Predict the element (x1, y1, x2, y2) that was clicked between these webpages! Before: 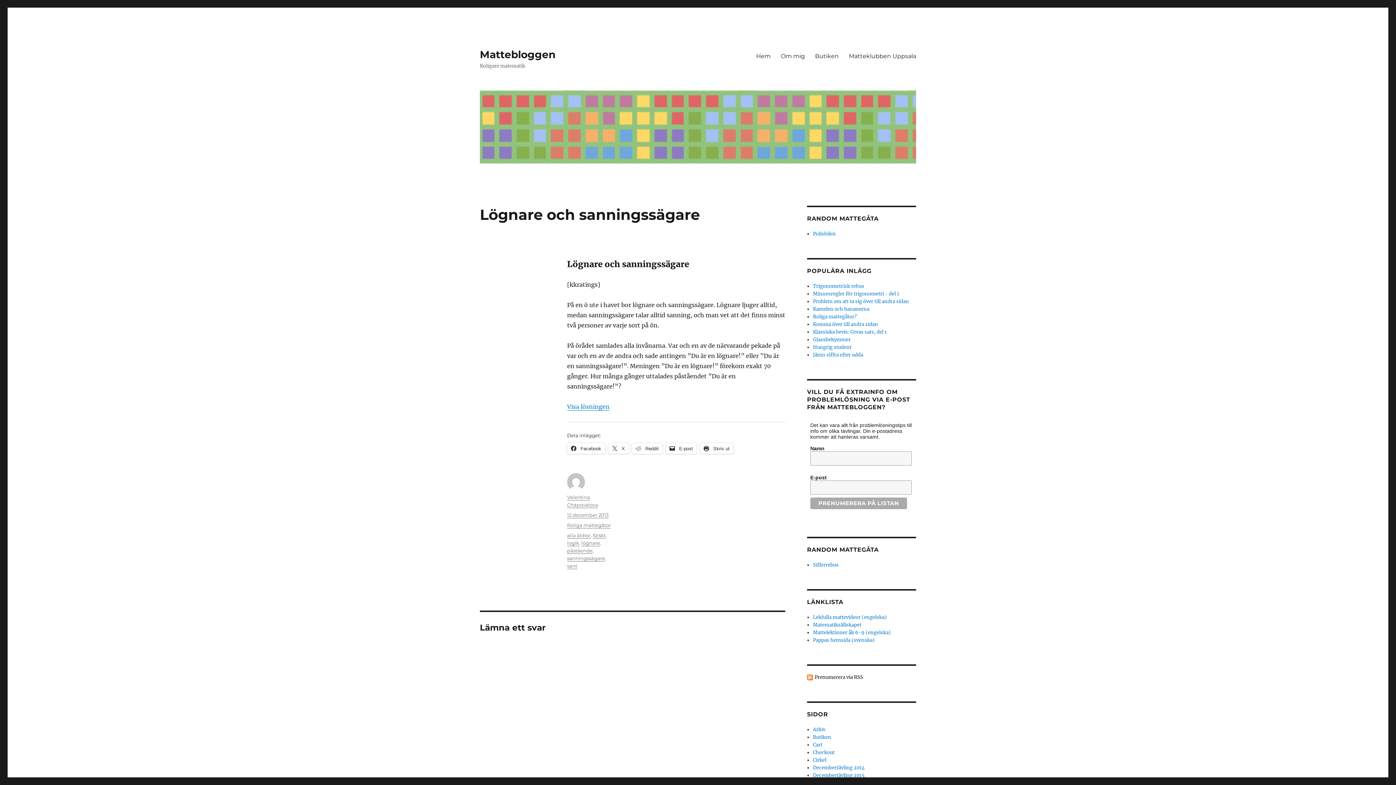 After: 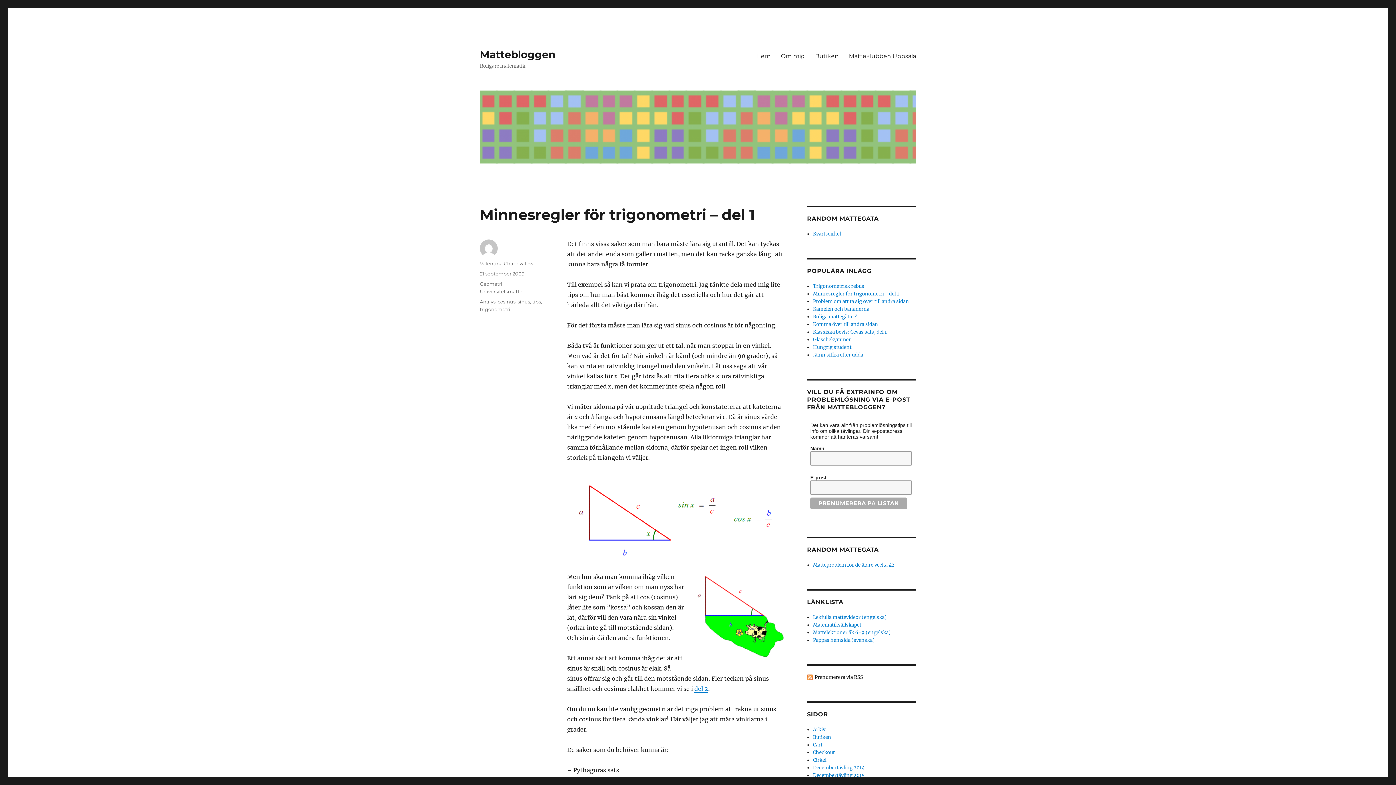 Action: label: Minnesregler för trigonometri - del 1 bbox: (813, 290, 899, 297)